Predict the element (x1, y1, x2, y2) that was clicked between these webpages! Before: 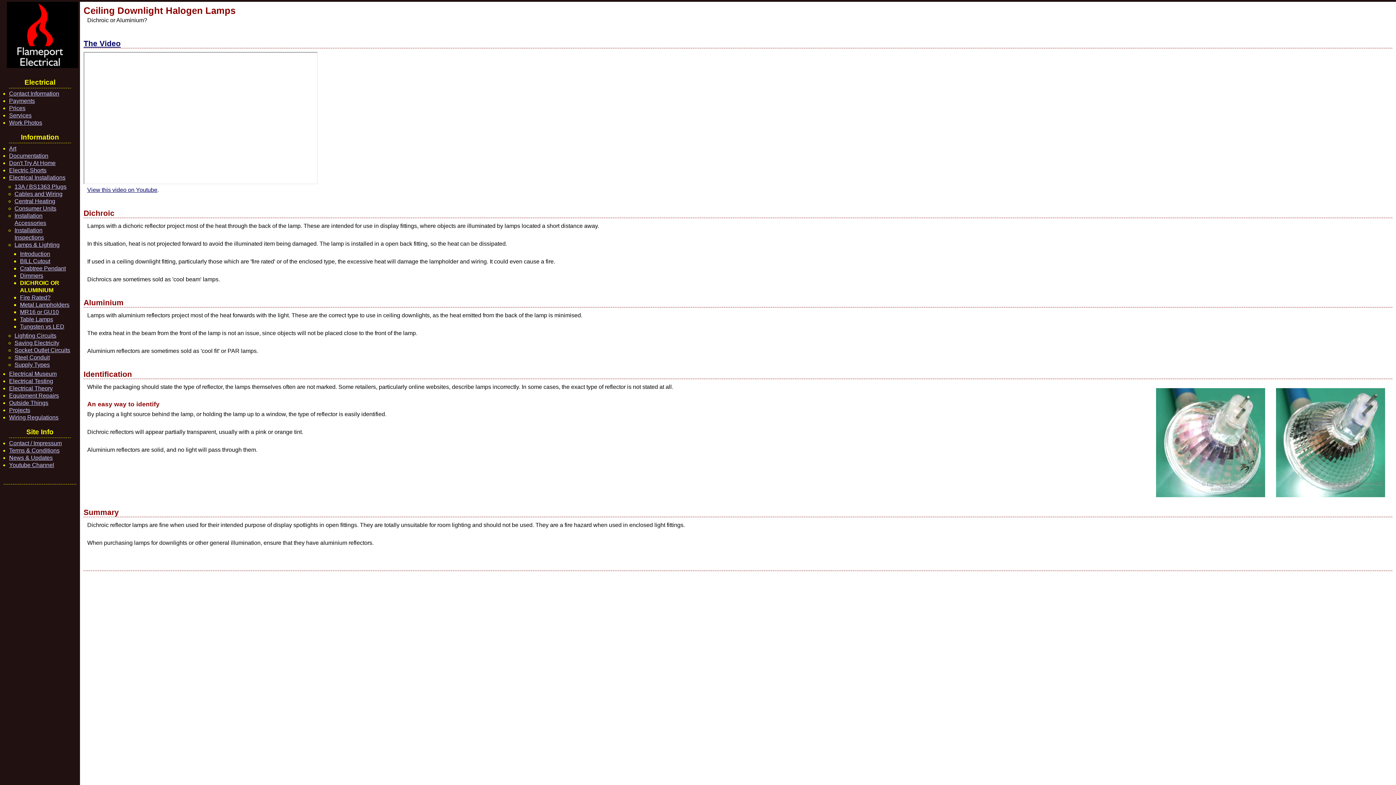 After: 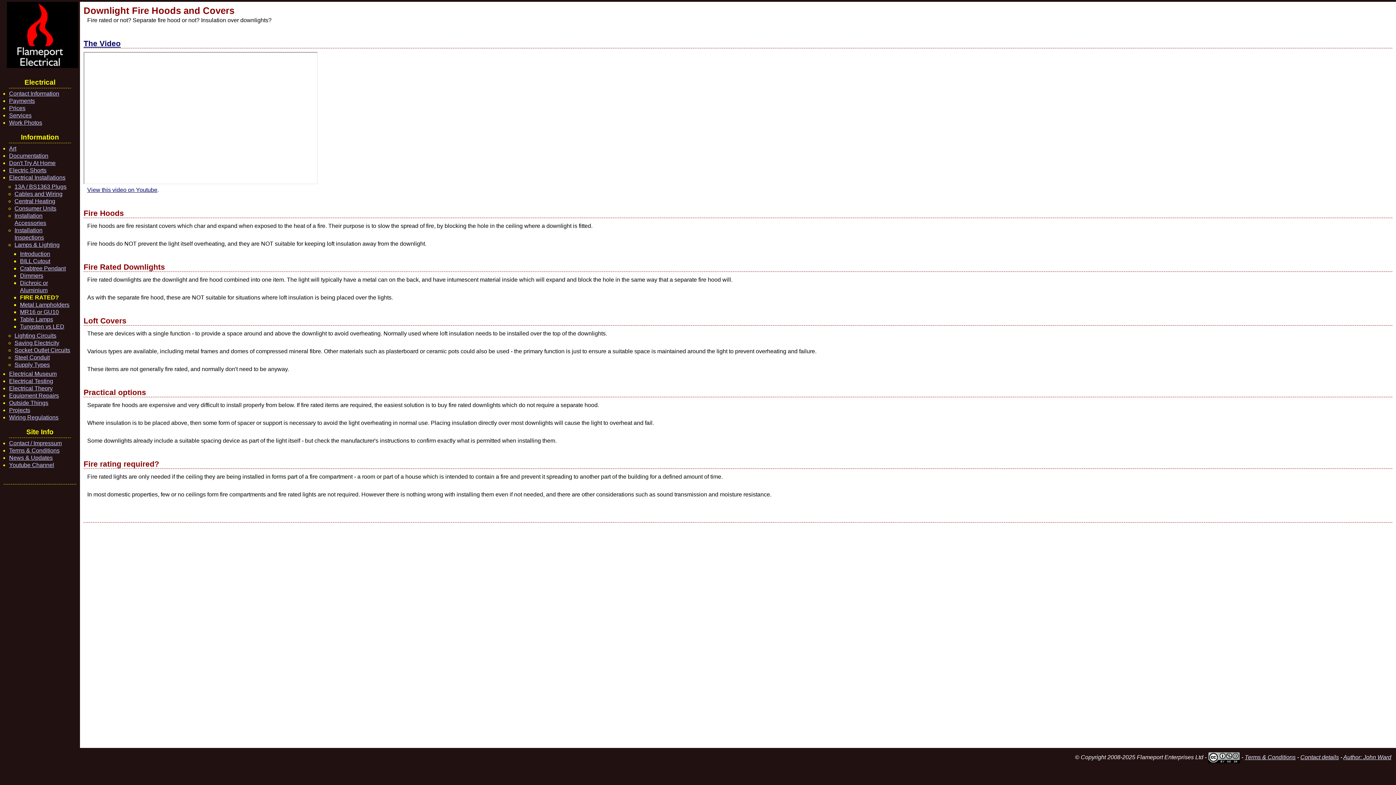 Action: bbox: (20, 294, 50, 300) label: Fire Rated?